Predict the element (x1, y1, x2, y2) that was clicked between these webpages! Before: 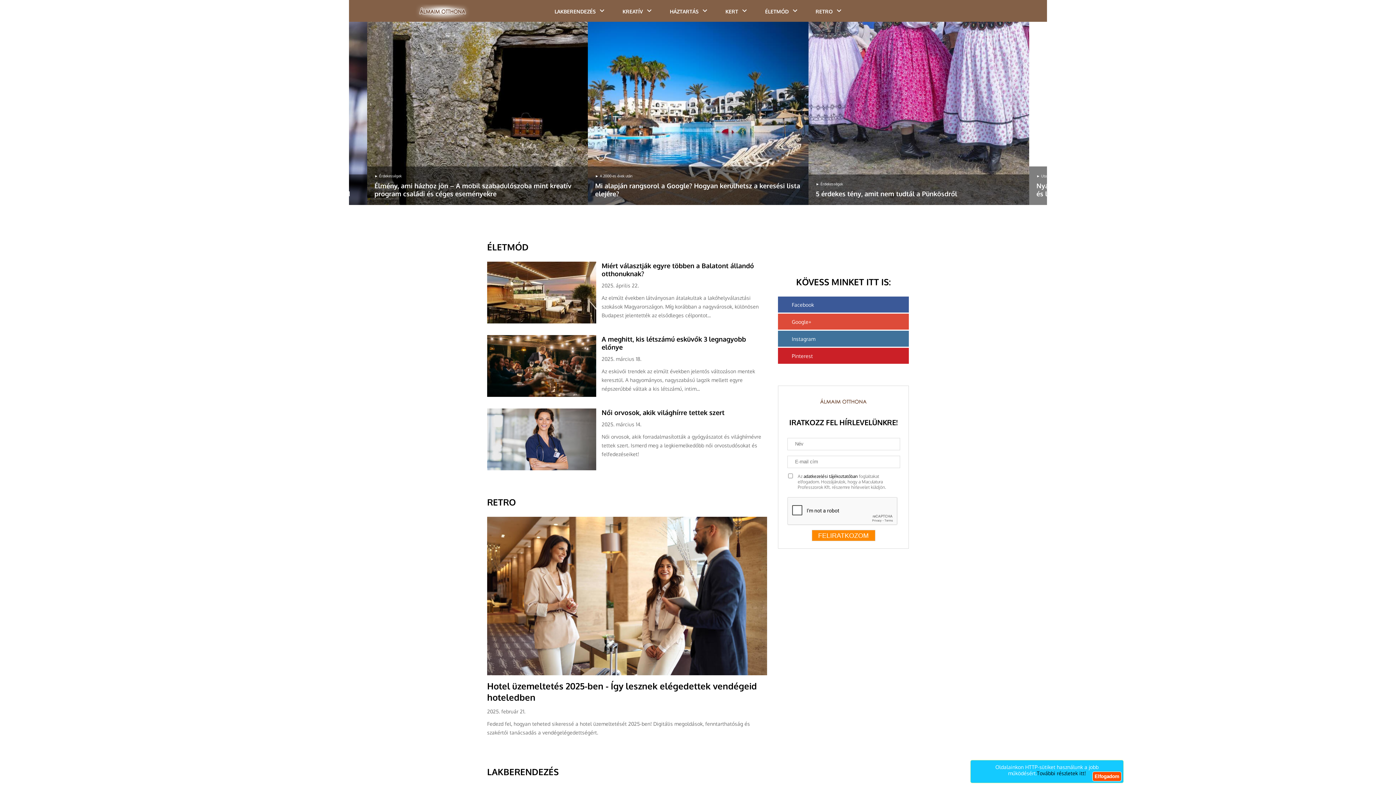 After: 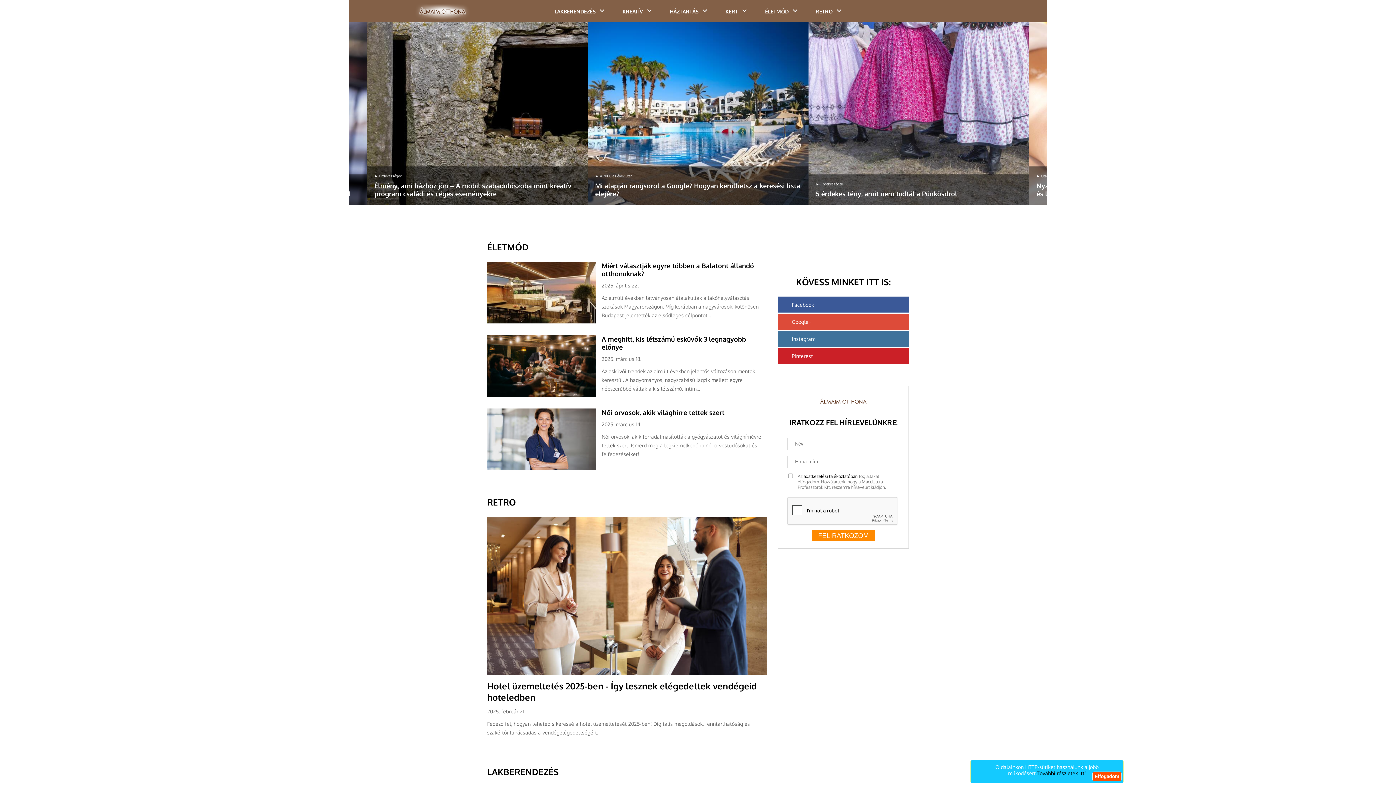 Action: bbox: (778, 330, 909, 346) label: Instagram